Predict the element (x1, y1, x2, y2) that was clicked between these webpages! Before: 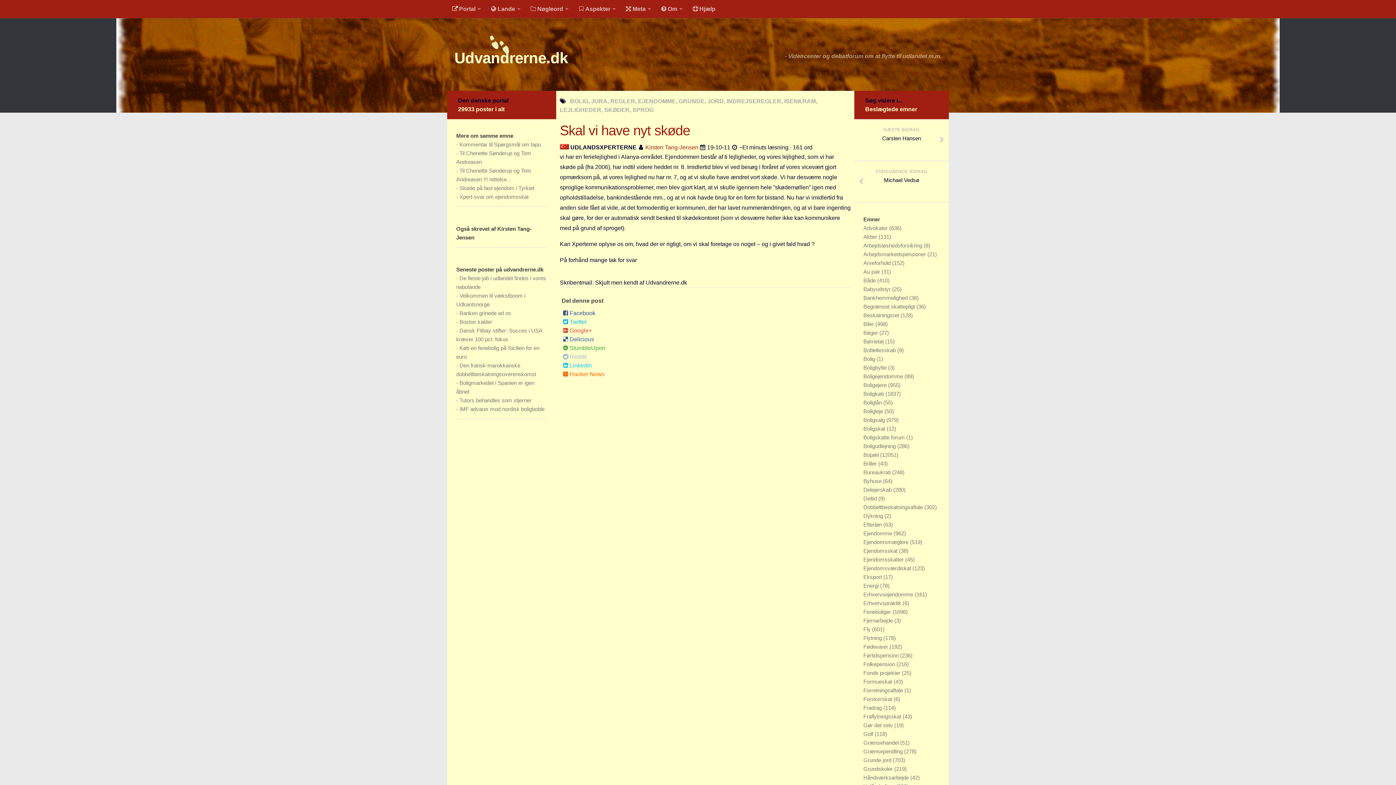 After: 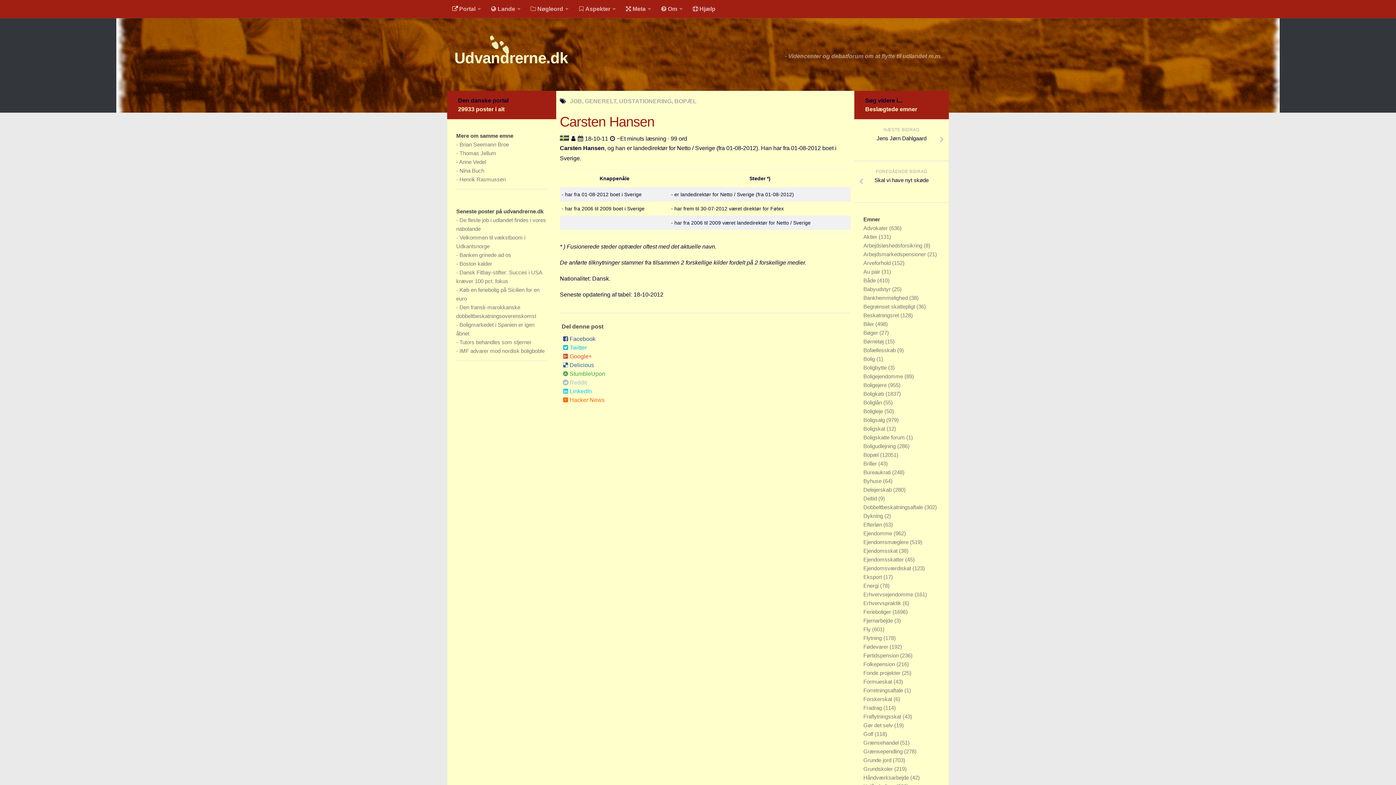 Action: bbox: (854, 119, 949, 161) label: NÆSTE BIDRAG
Carsten Hansen